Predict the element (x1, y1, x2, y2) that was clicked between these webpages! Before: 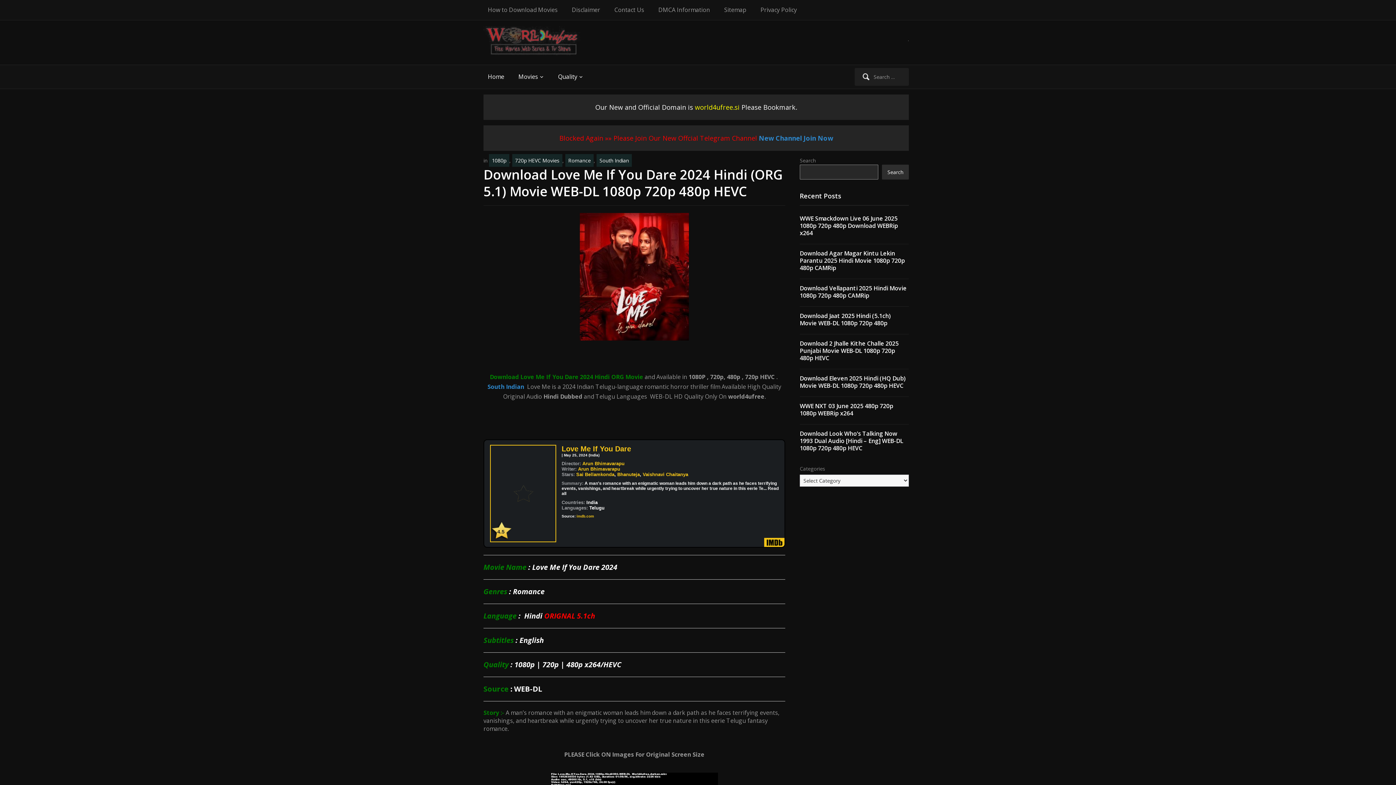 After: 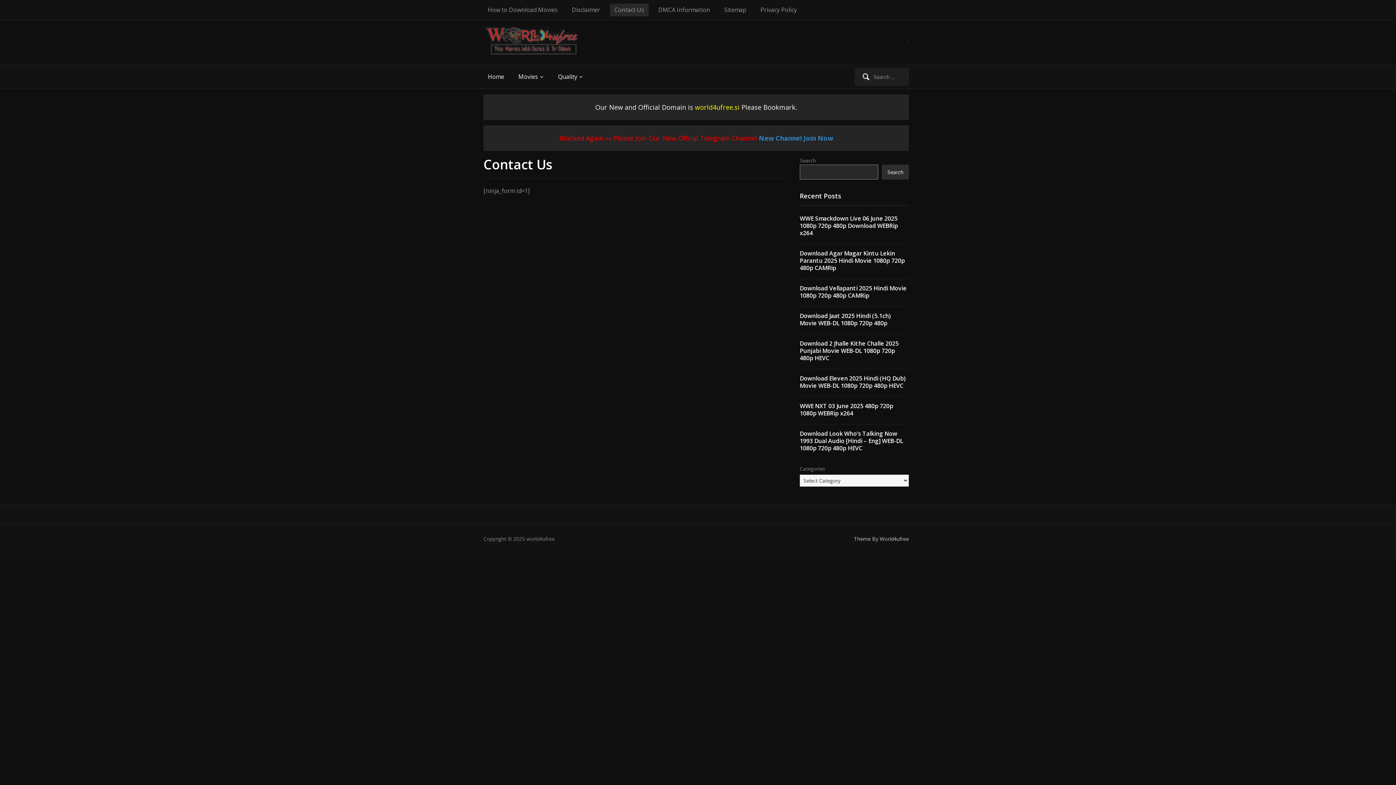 Action: label: Contact Us bbox: (610, 3, 648, 16)